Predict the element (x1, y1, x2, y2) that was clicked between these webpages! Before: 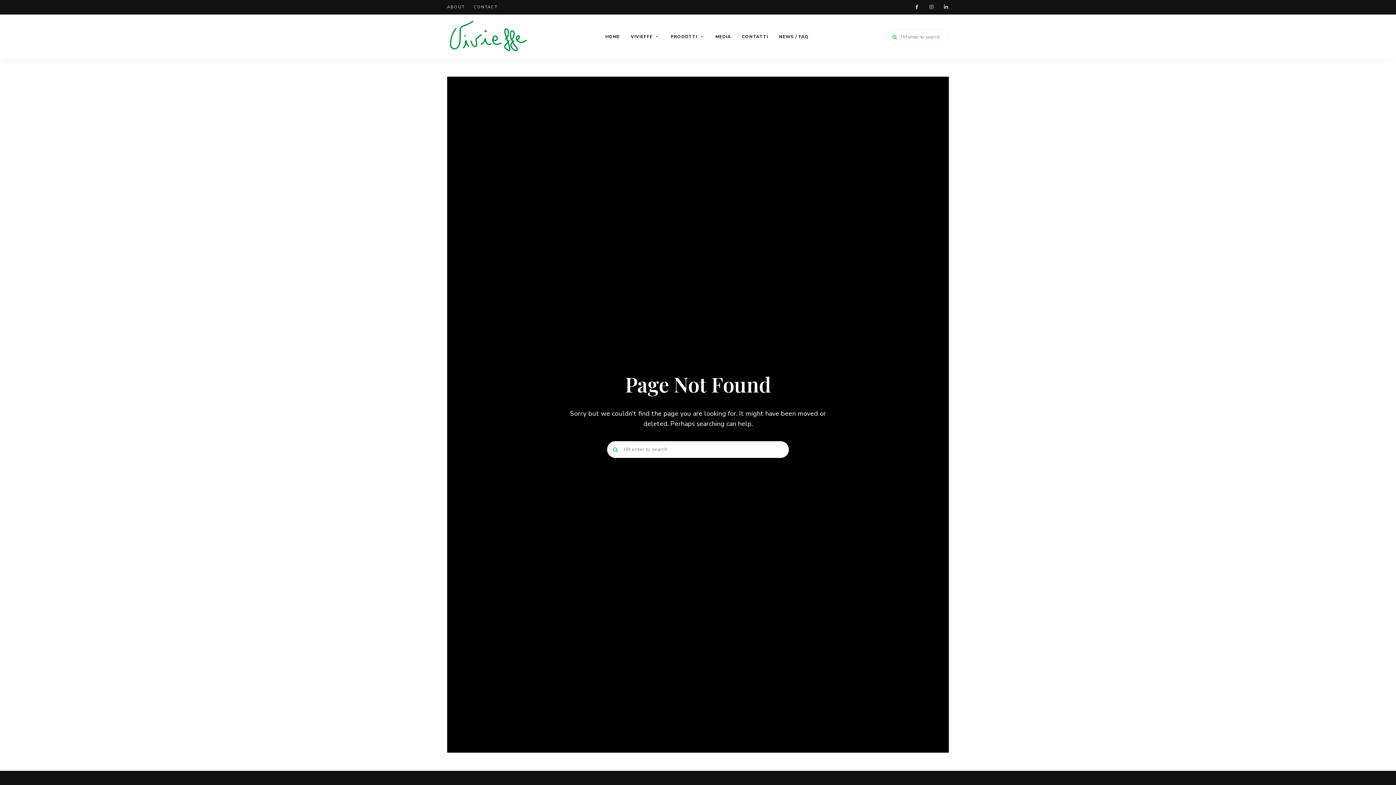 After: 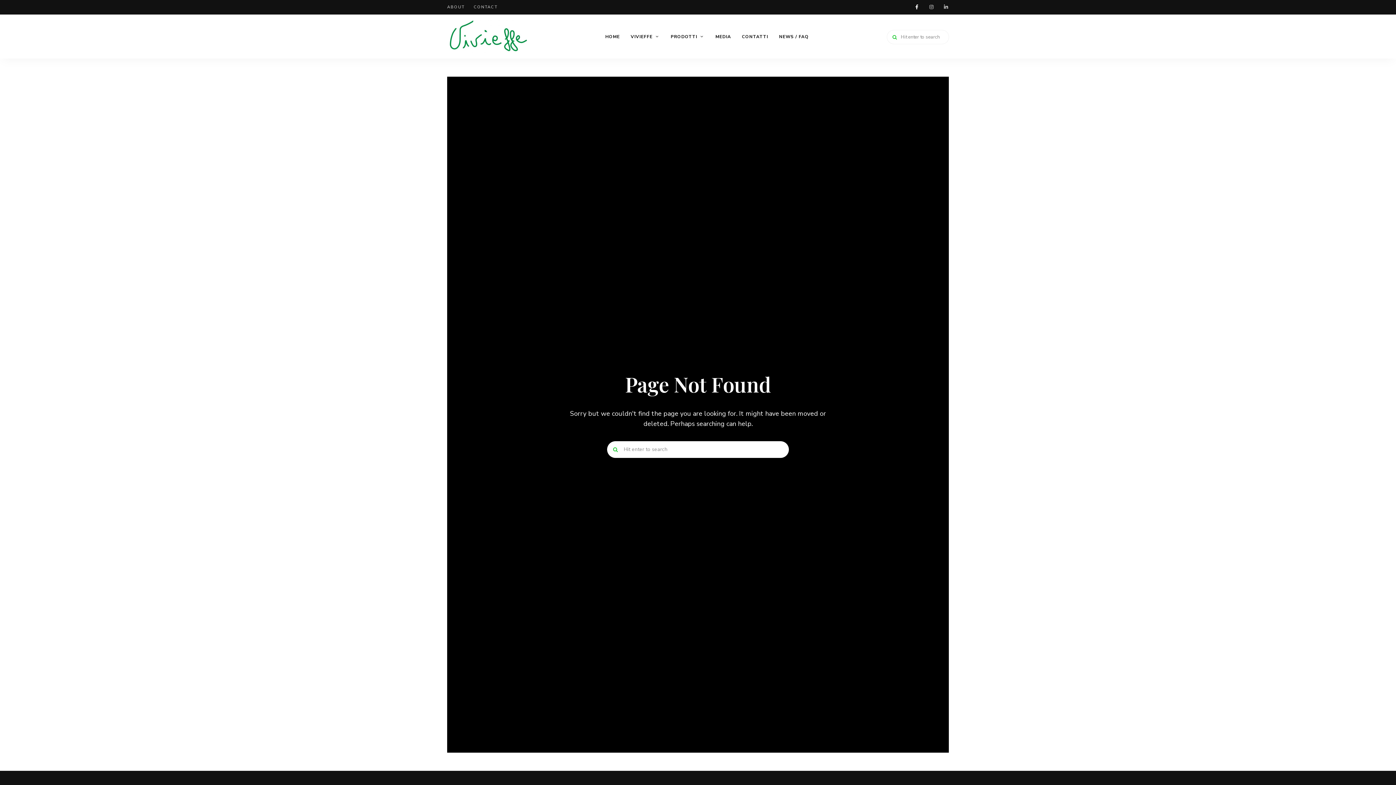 Action: bbox: (909, 0, 924, 14) label: facebook